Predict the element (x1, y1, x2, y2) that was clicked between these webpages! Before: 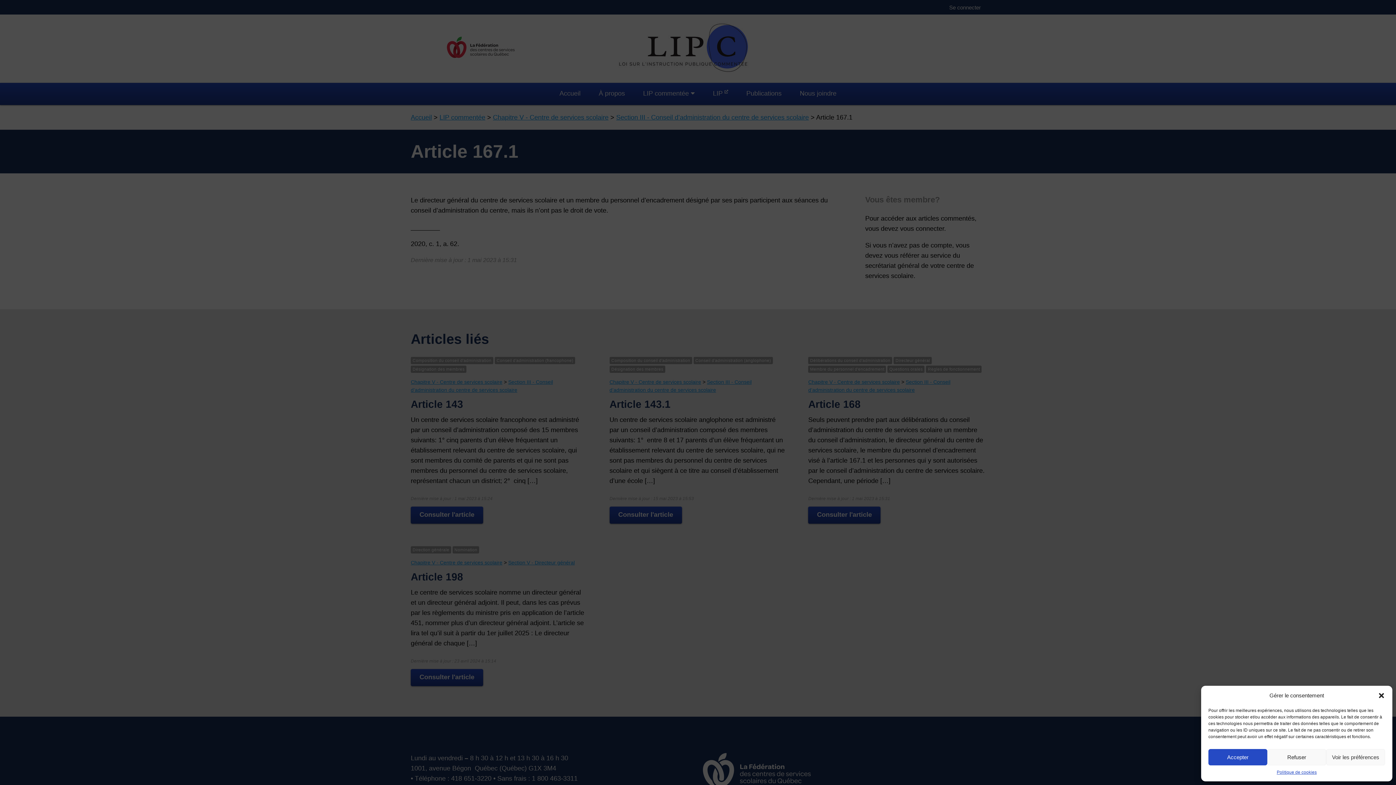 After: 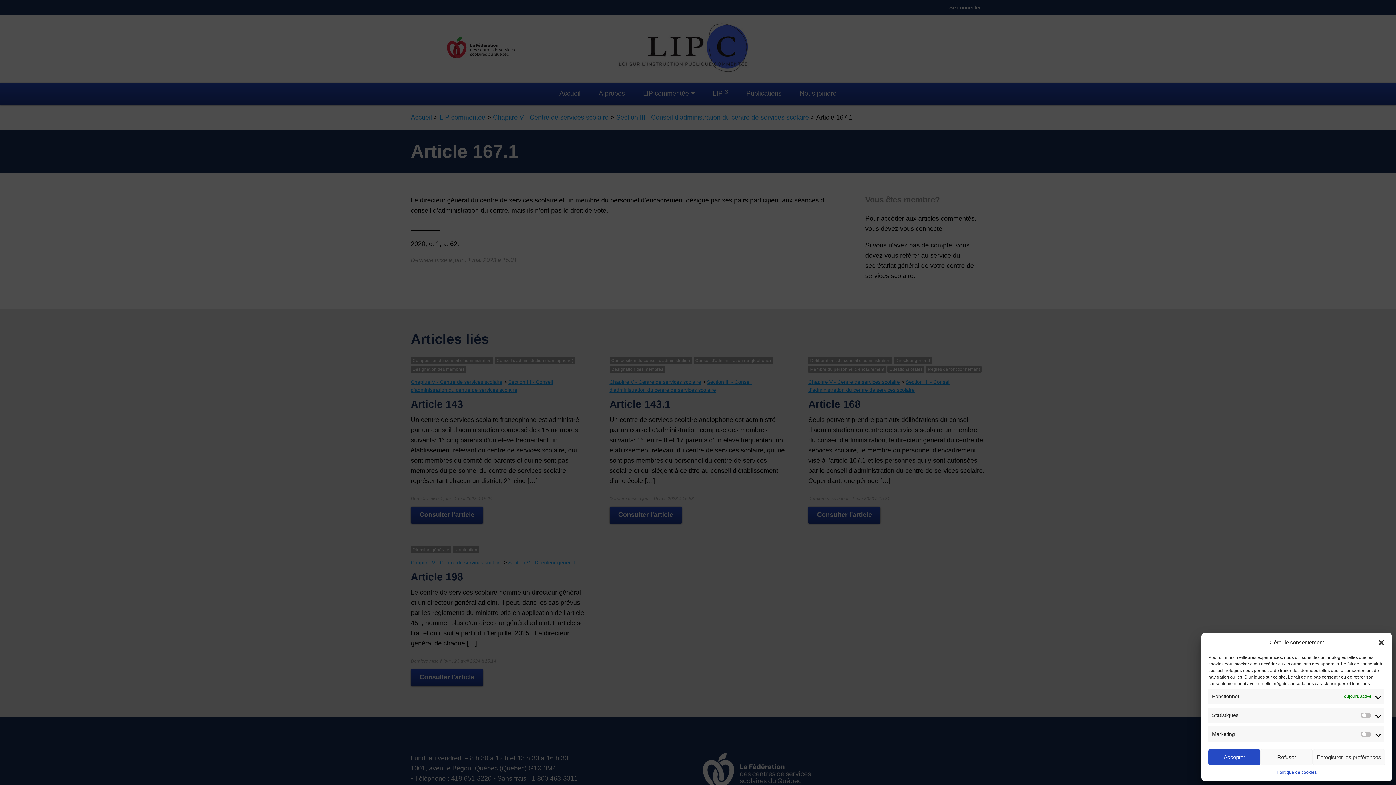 Action: bbox: (1326, 749, 1385, 765) label: Voir les préférences